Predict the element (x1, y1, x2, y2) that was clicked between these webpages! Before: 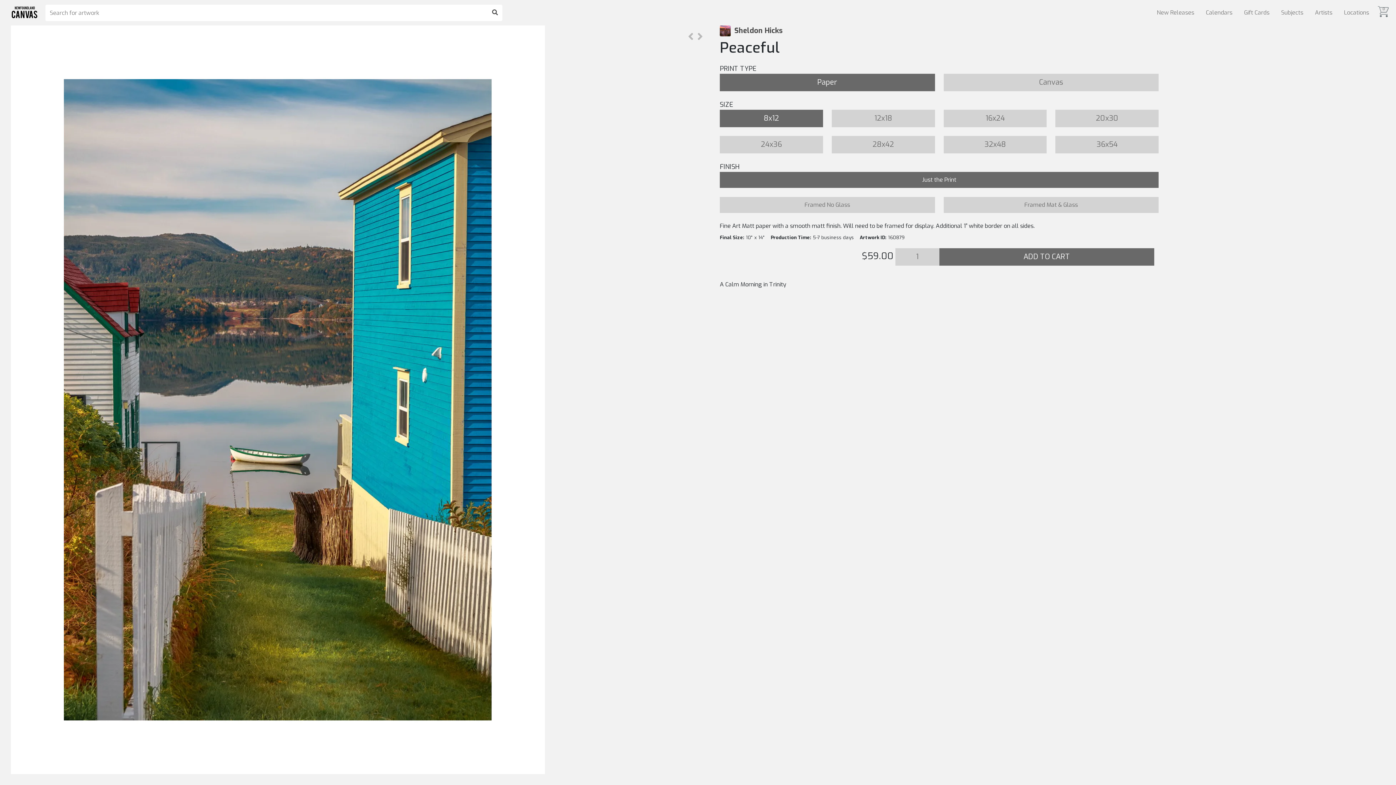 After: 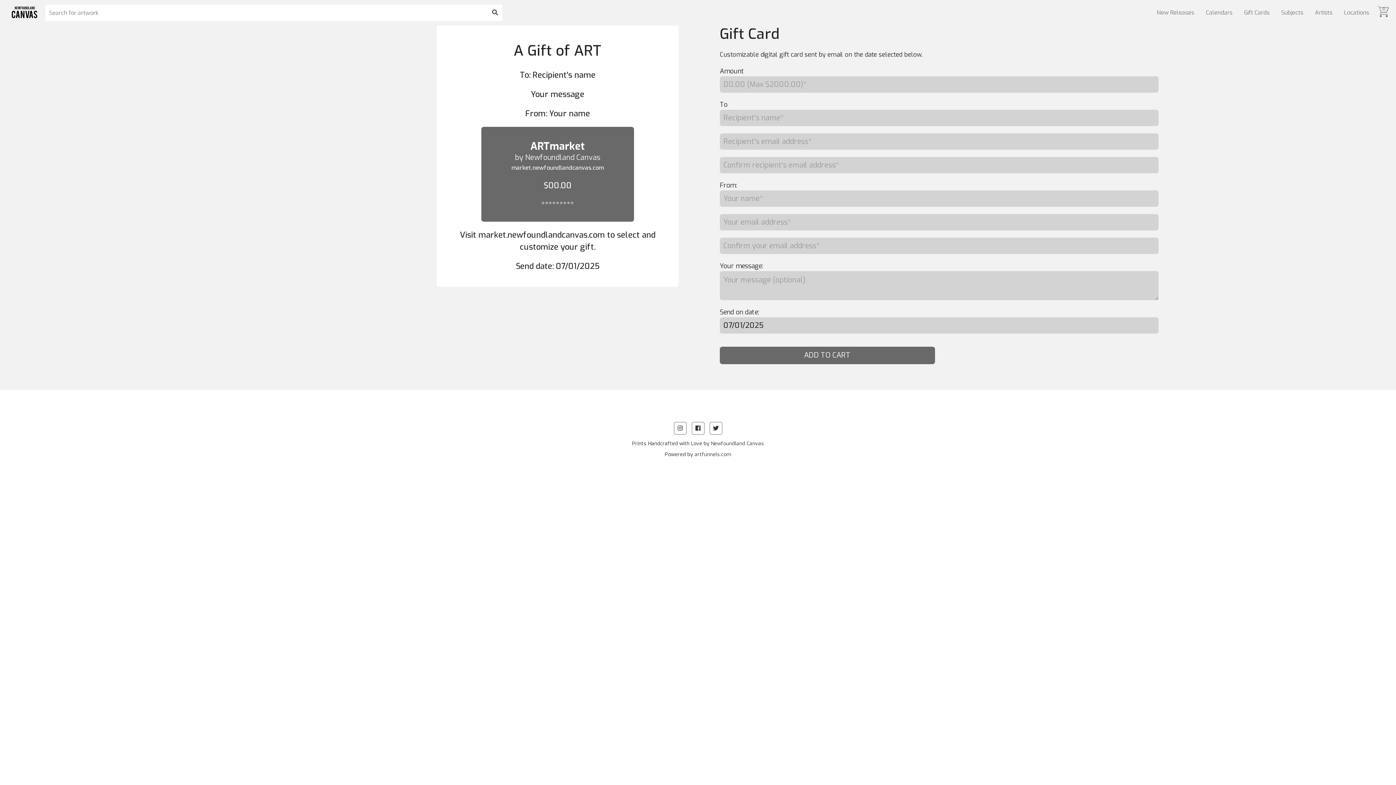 Action: bbox: (1238, 4, 1275, 21) label: Gift Cards